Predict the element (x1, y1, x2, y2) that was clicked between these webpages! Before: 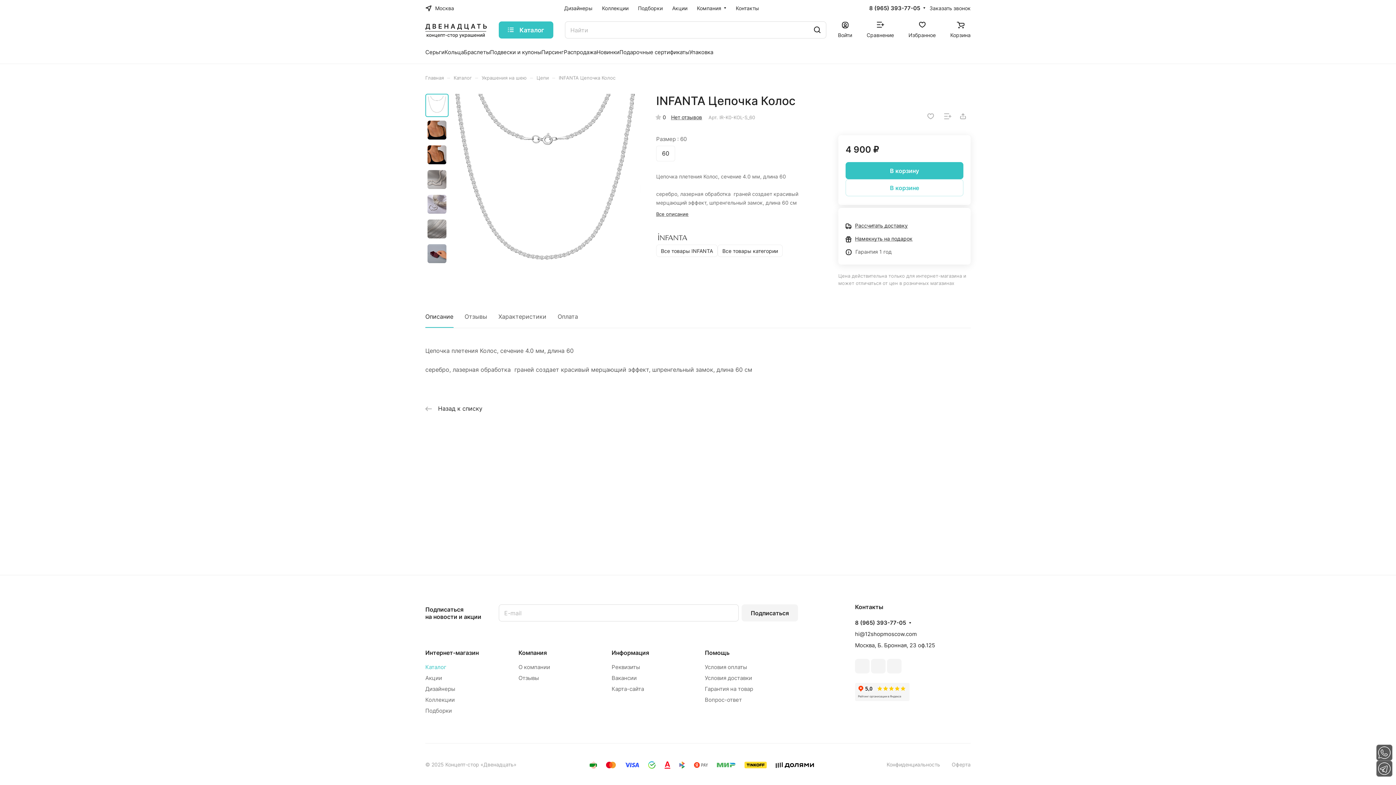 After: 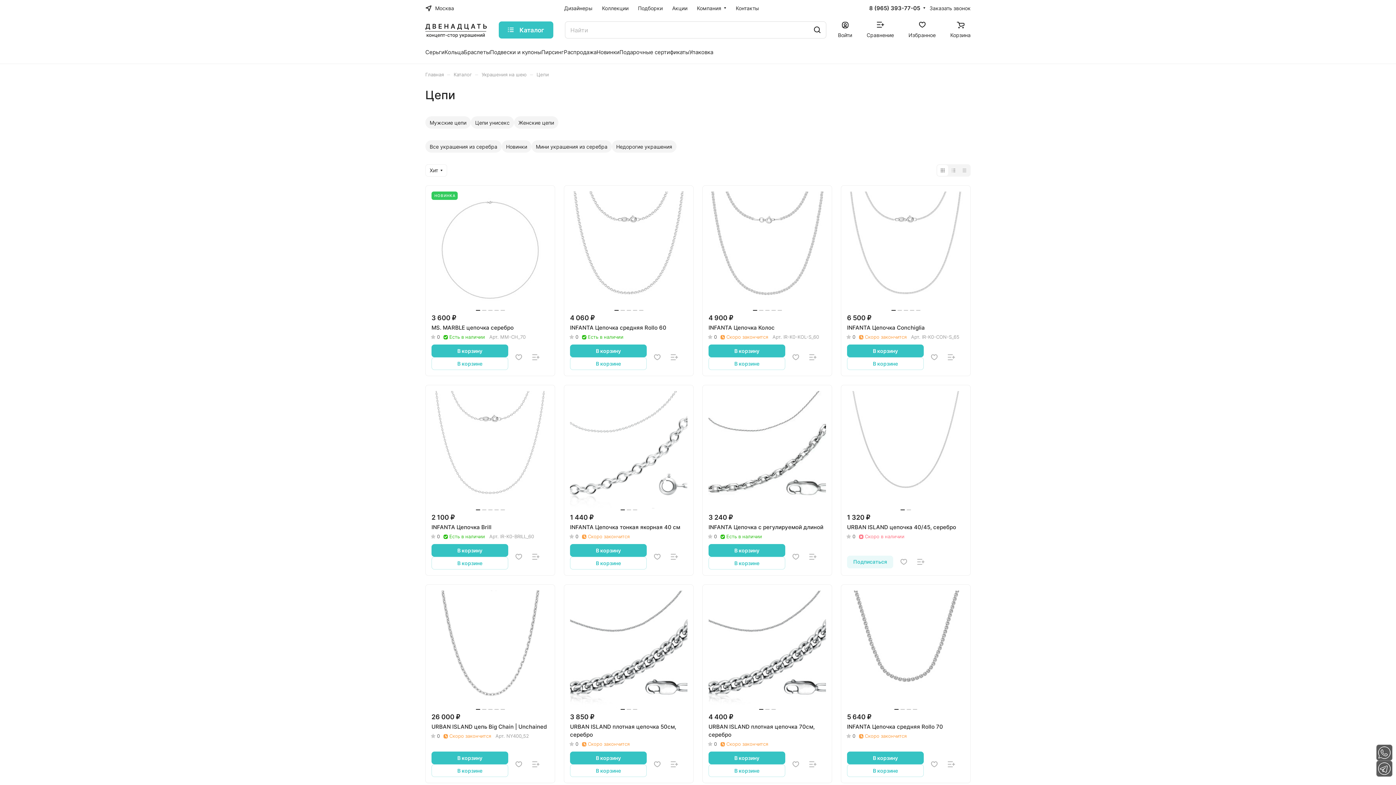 Action: label:  Назад к списку bbox: (425, 405, 482, 412)